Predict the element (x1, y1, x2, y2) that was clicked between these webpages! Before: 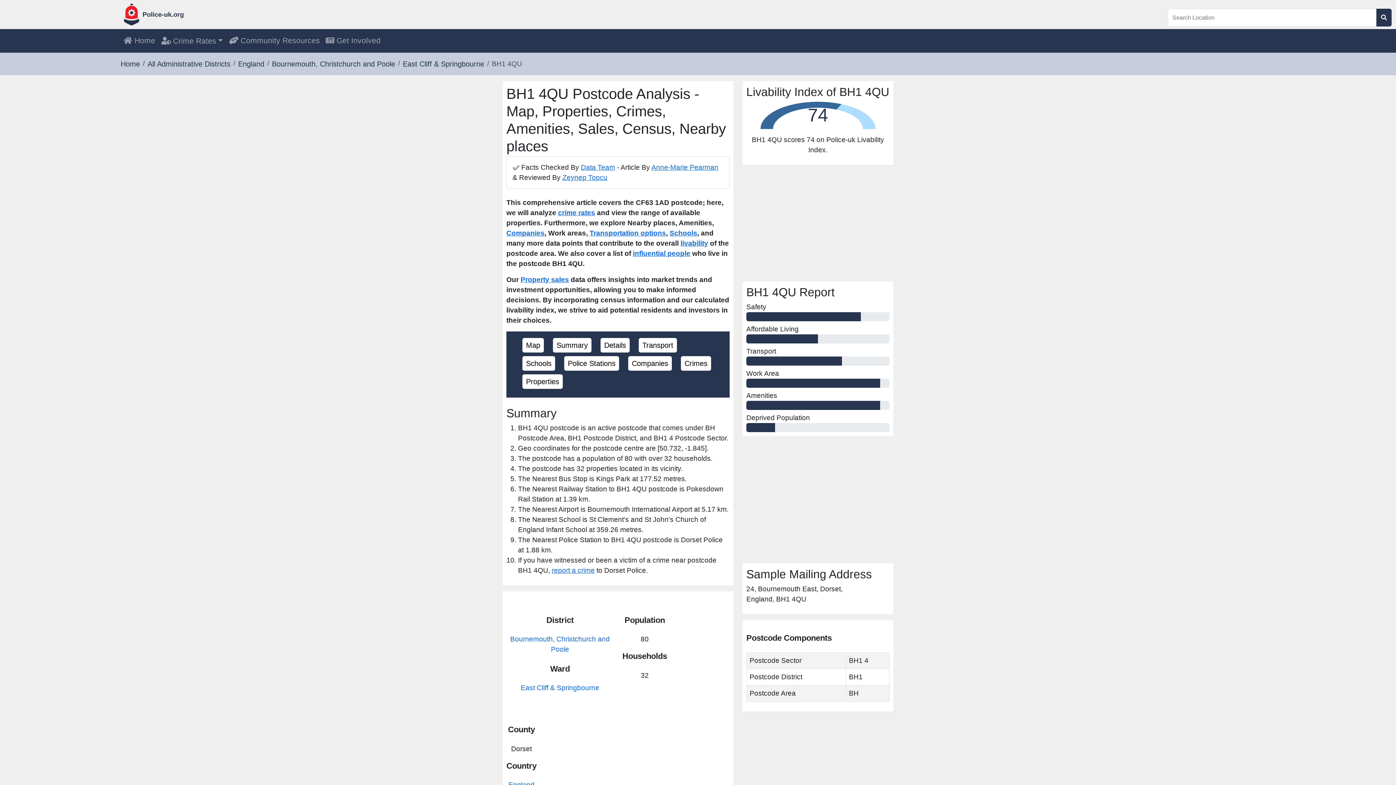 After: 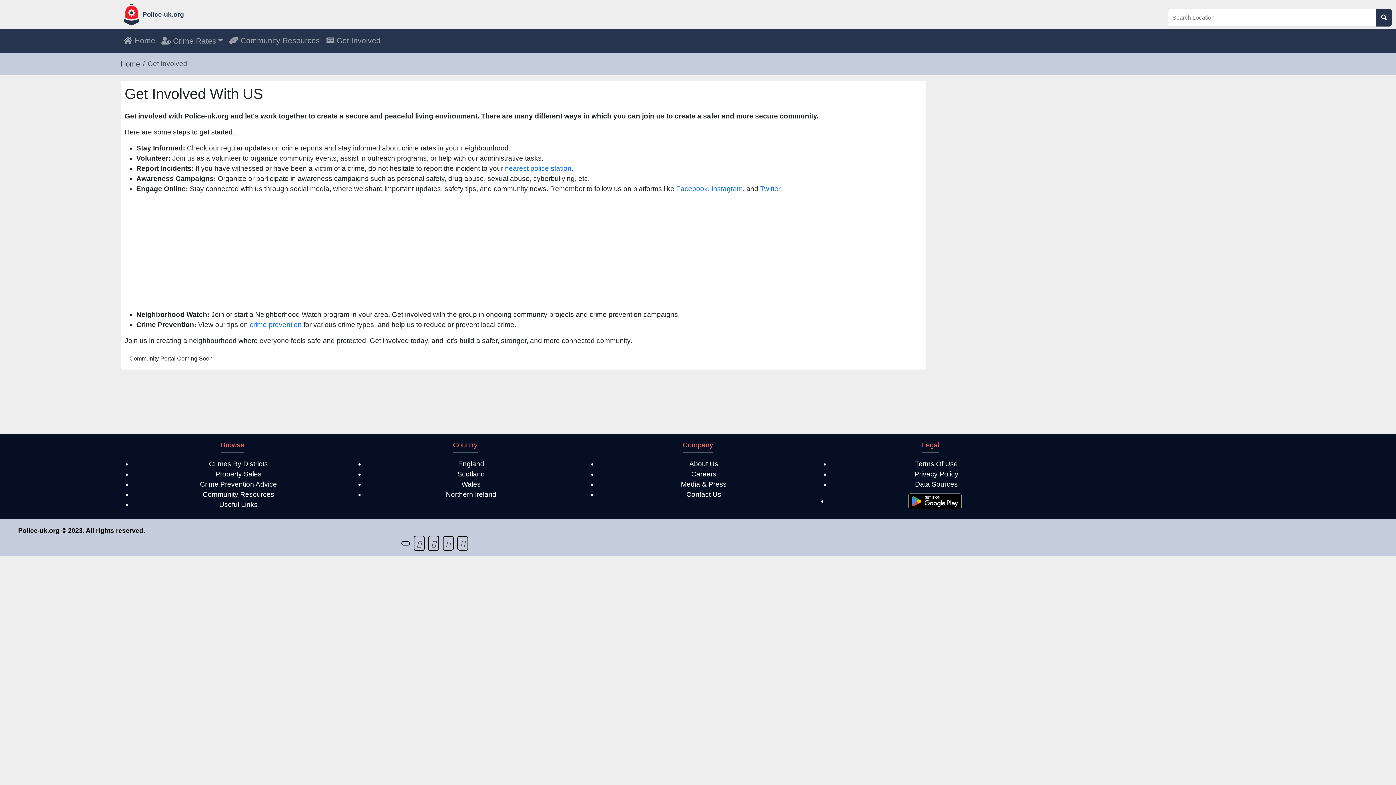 Action: label:  Get Involved bbox: (322, 32, 383, 49)